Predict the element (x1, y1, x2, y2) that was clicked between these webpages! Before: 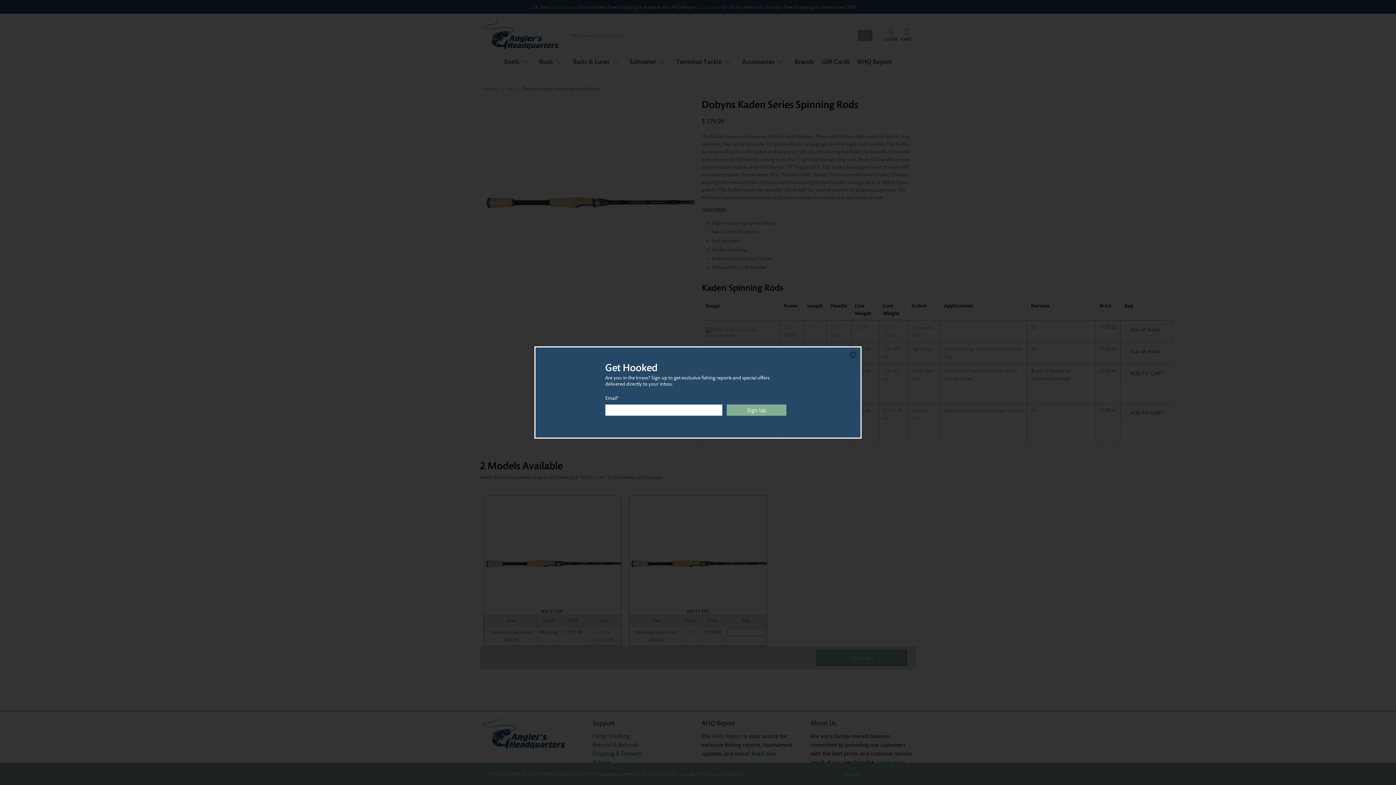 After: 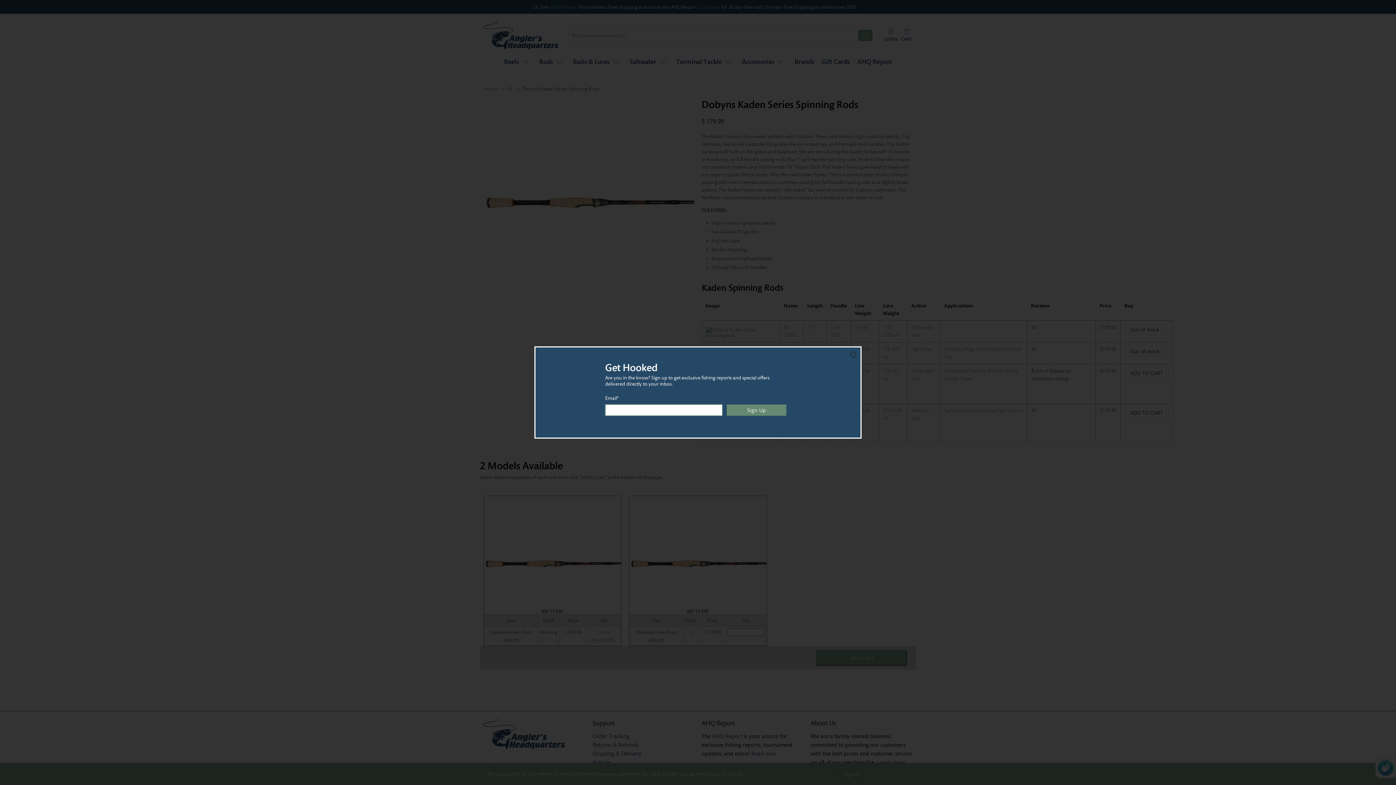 Action: label: Sign Up bbox: (726, 404, 786, 416)